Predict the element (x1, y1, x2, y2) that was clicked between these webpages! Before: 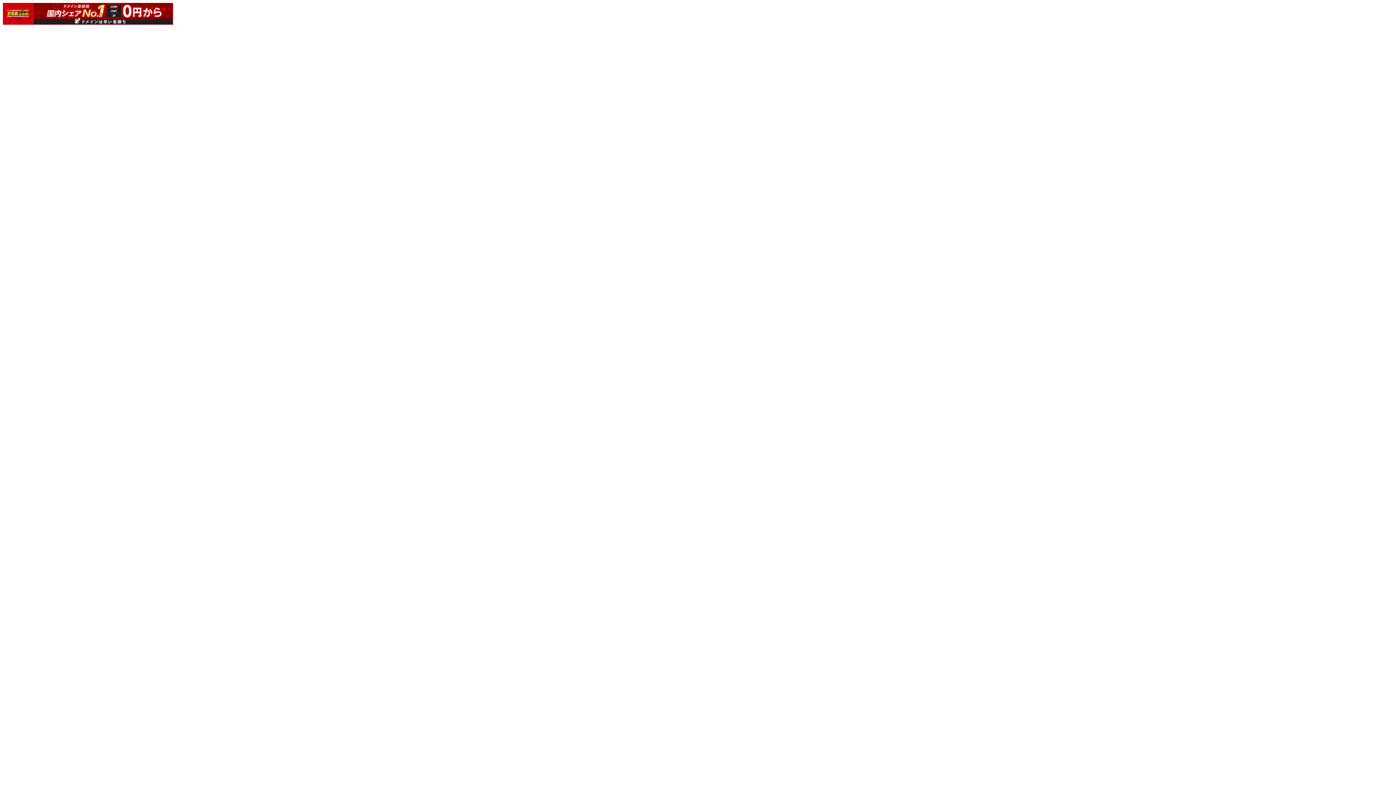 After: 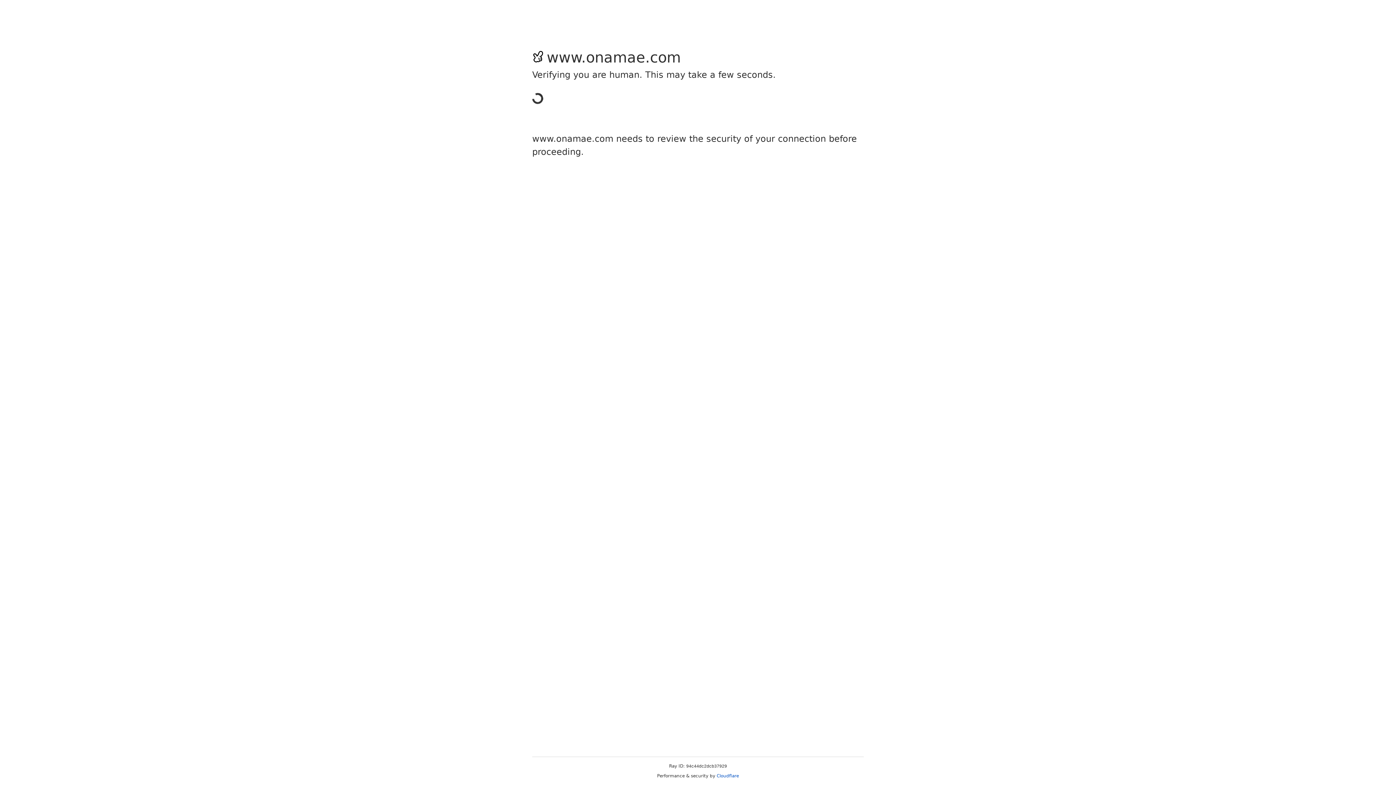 Action: bbox: (2, 19, 173, 25)